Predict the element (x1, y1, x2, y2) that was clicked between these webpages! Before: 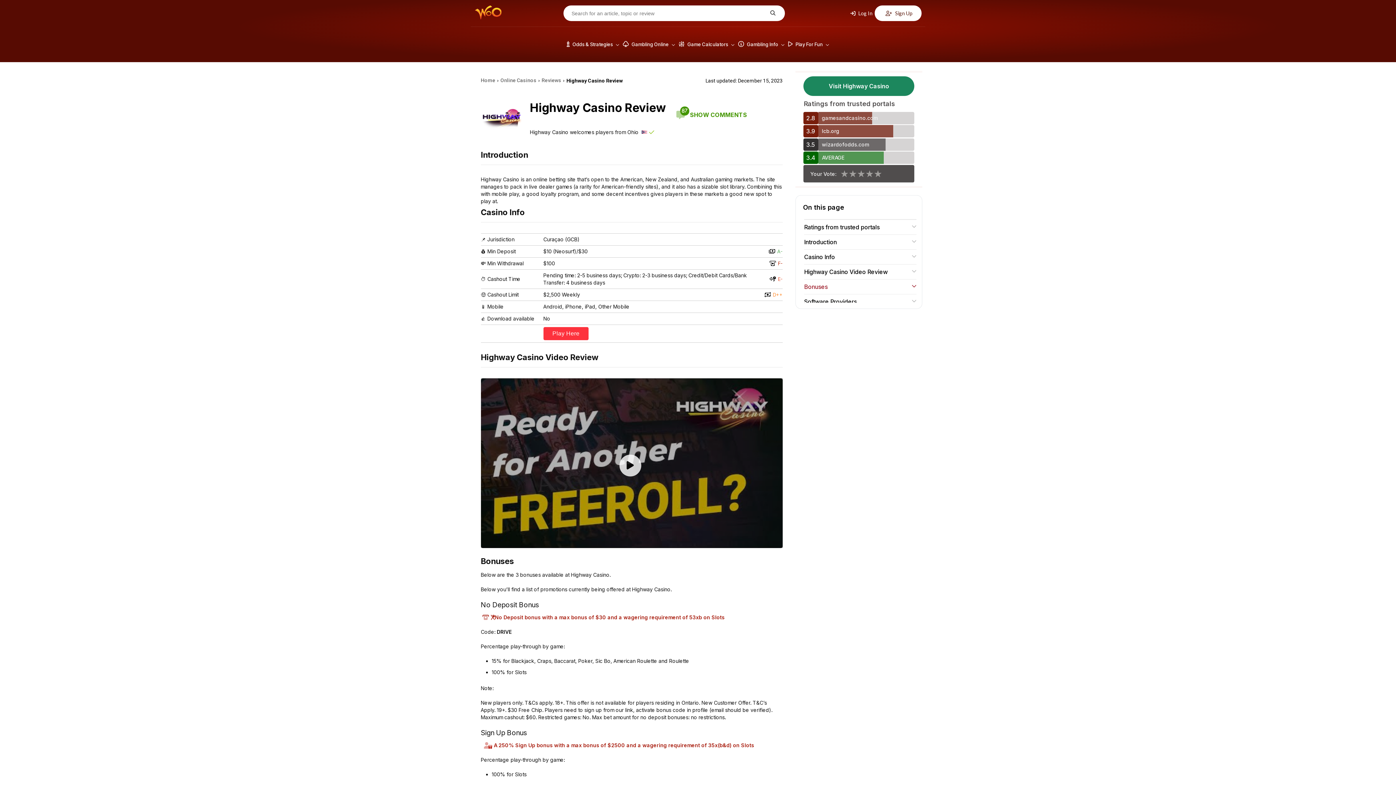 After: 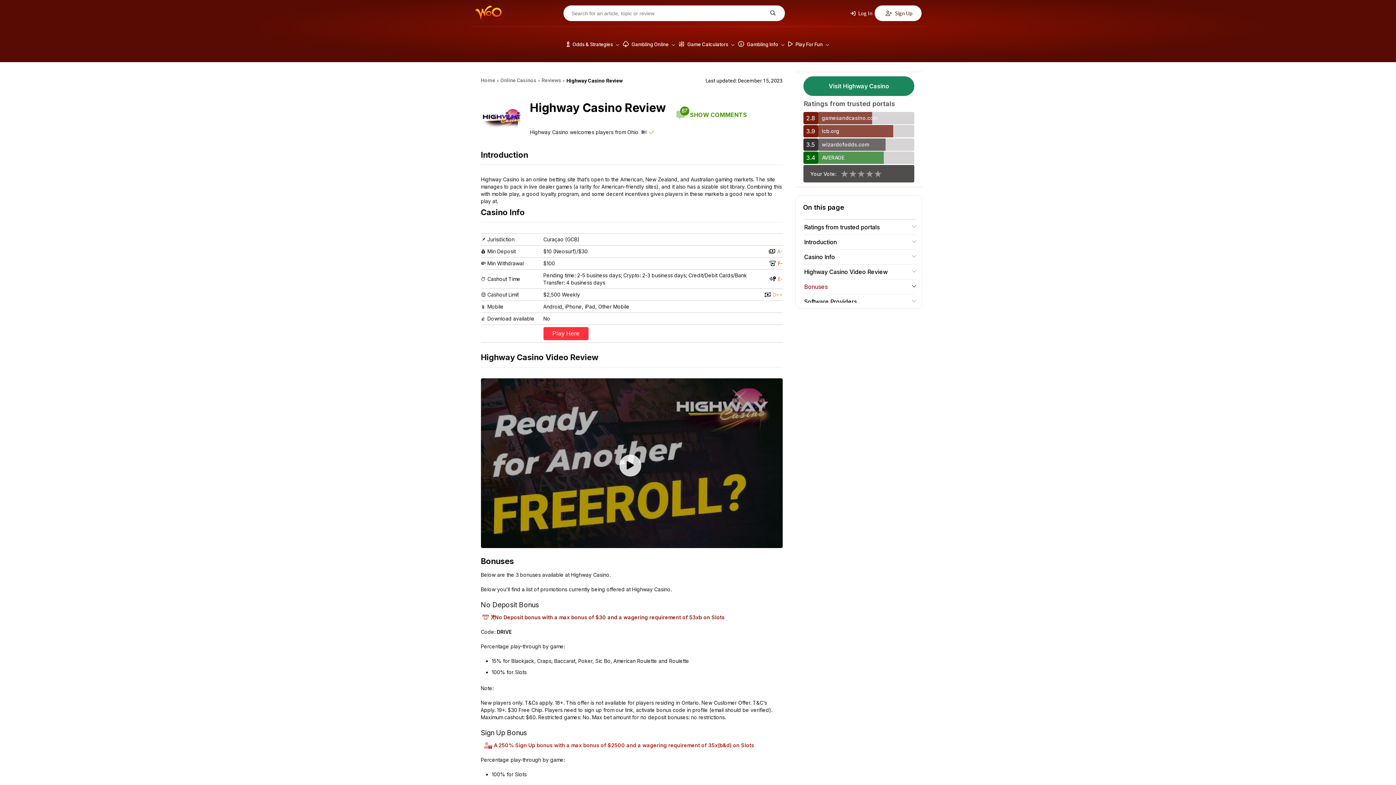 Action: bbox: (494, 614, 724, 621) label: No Deposit bonus with a max bonus of $30 and a wagering requirement of 53xb on Slots